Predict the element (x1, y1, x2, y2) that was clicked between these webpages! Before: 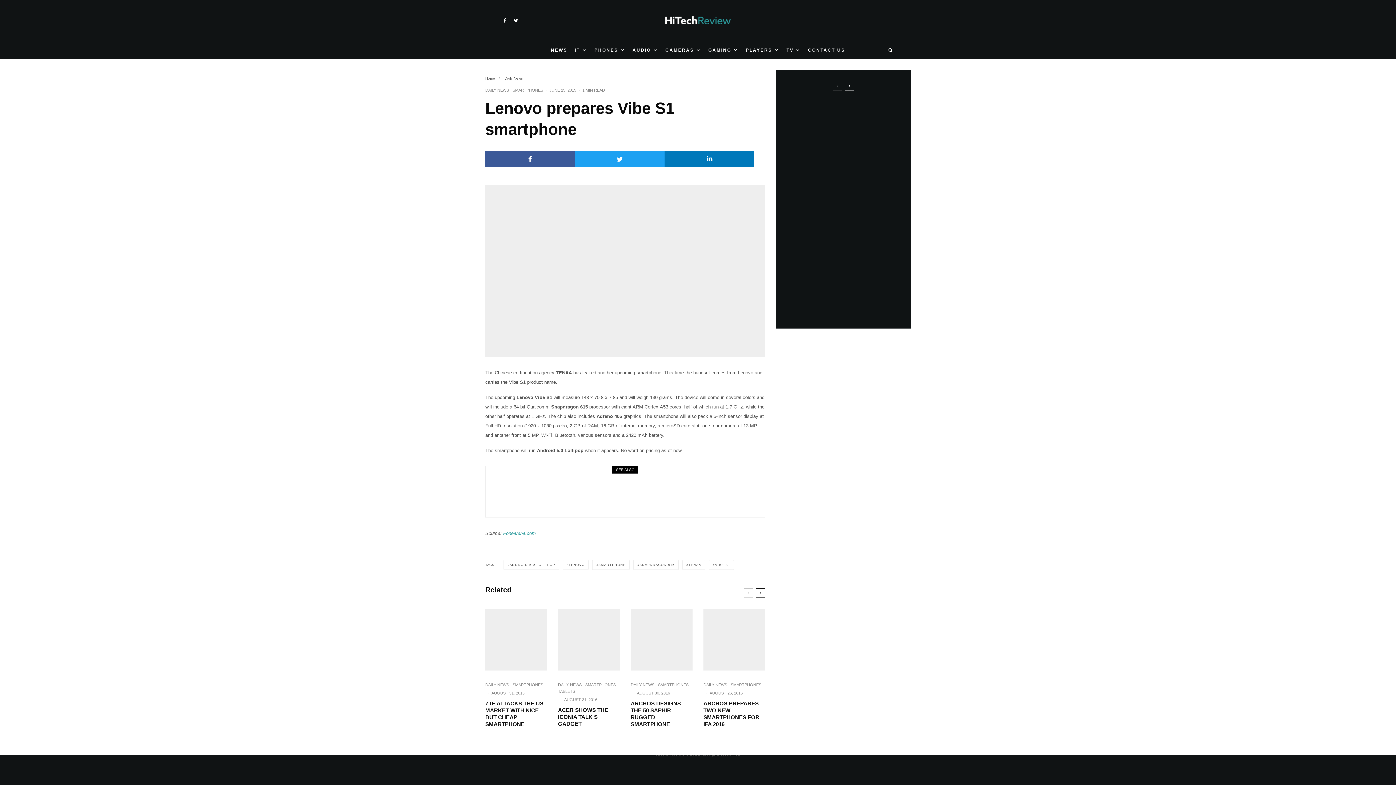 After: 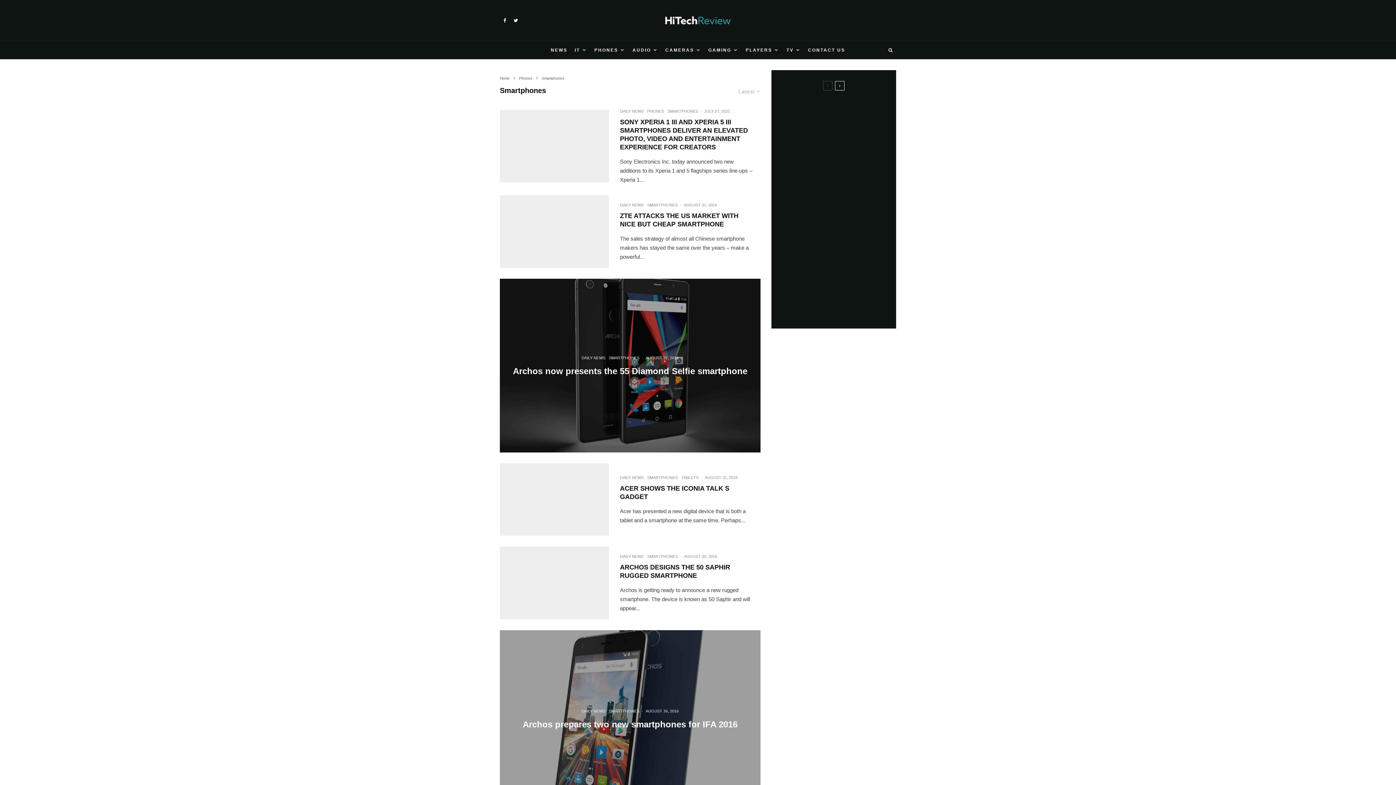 Action: bbox: (658, 681, 688, 688) label: SMARTPHONES